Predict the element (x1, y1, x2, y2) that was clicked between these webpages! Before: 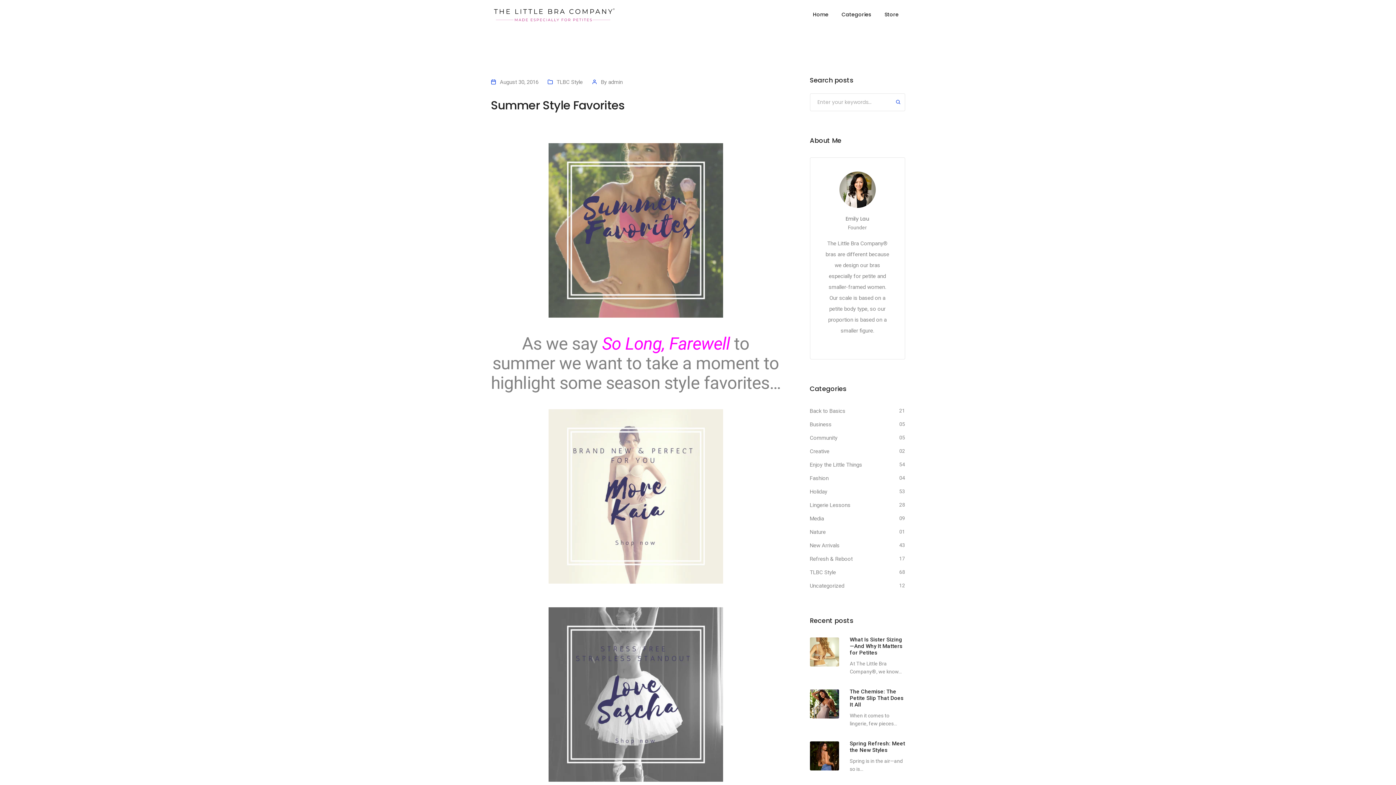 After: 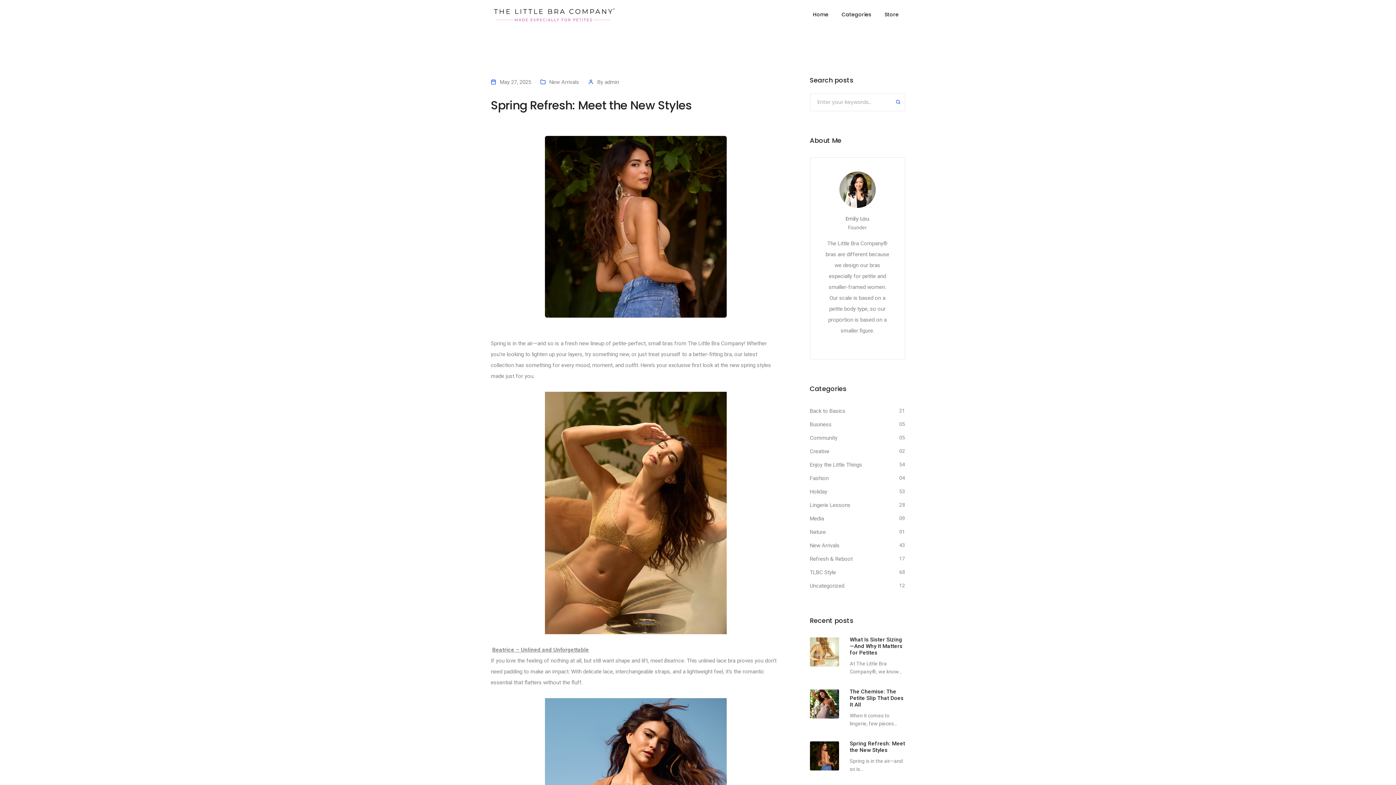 Action: bbox: (810, 741, 839, 770)